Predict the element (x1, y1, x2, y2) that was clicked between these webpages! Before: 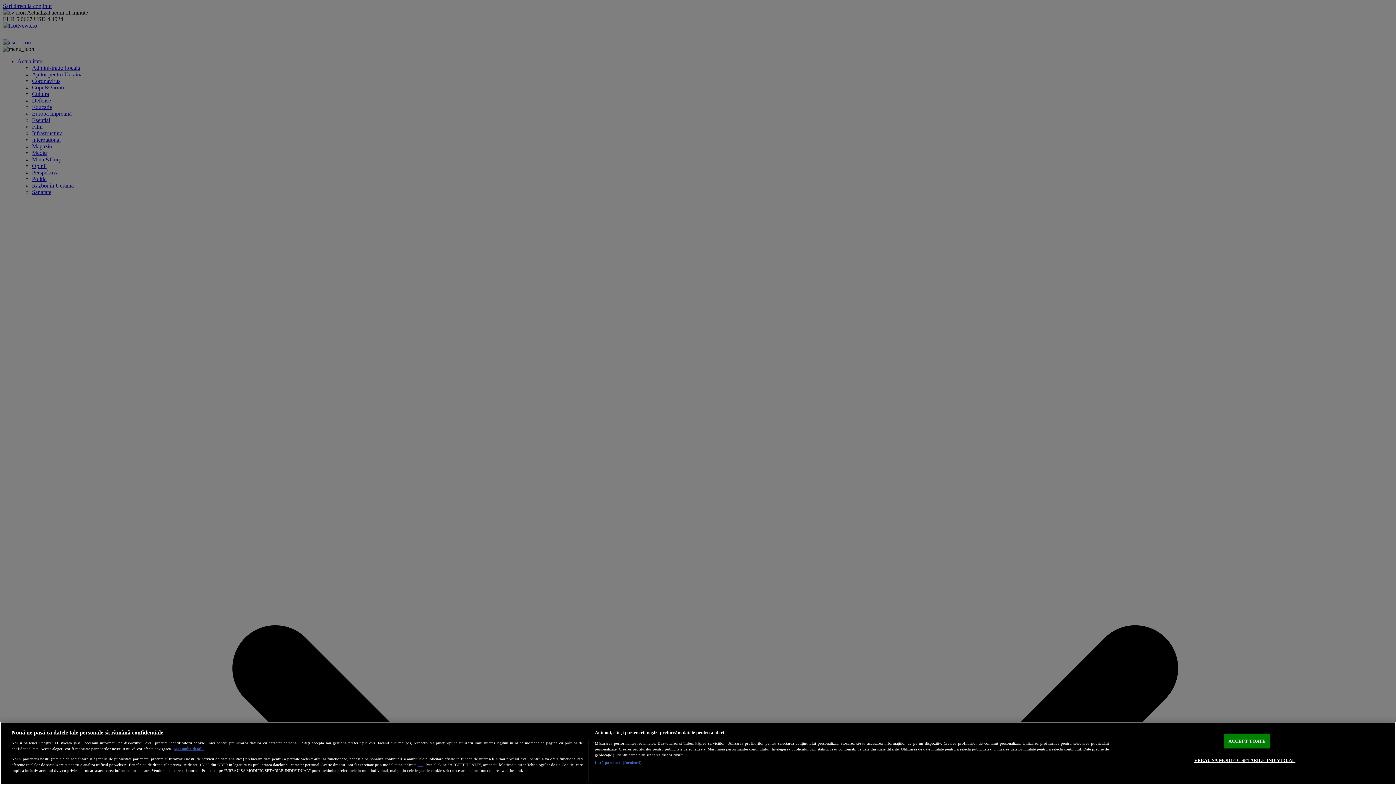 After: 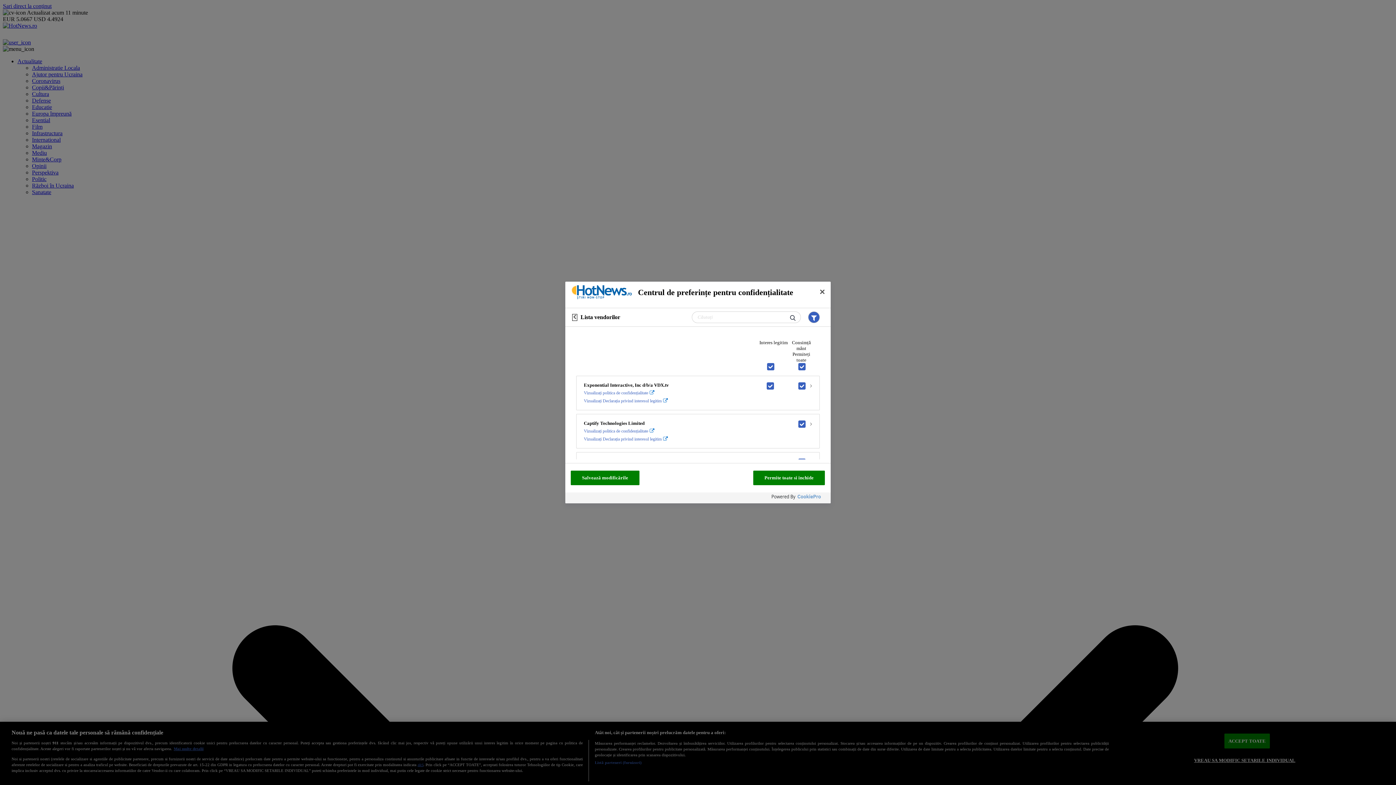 Action: label: Listă parteneri (furnizori) bbox: (594, 760, 641, 765)